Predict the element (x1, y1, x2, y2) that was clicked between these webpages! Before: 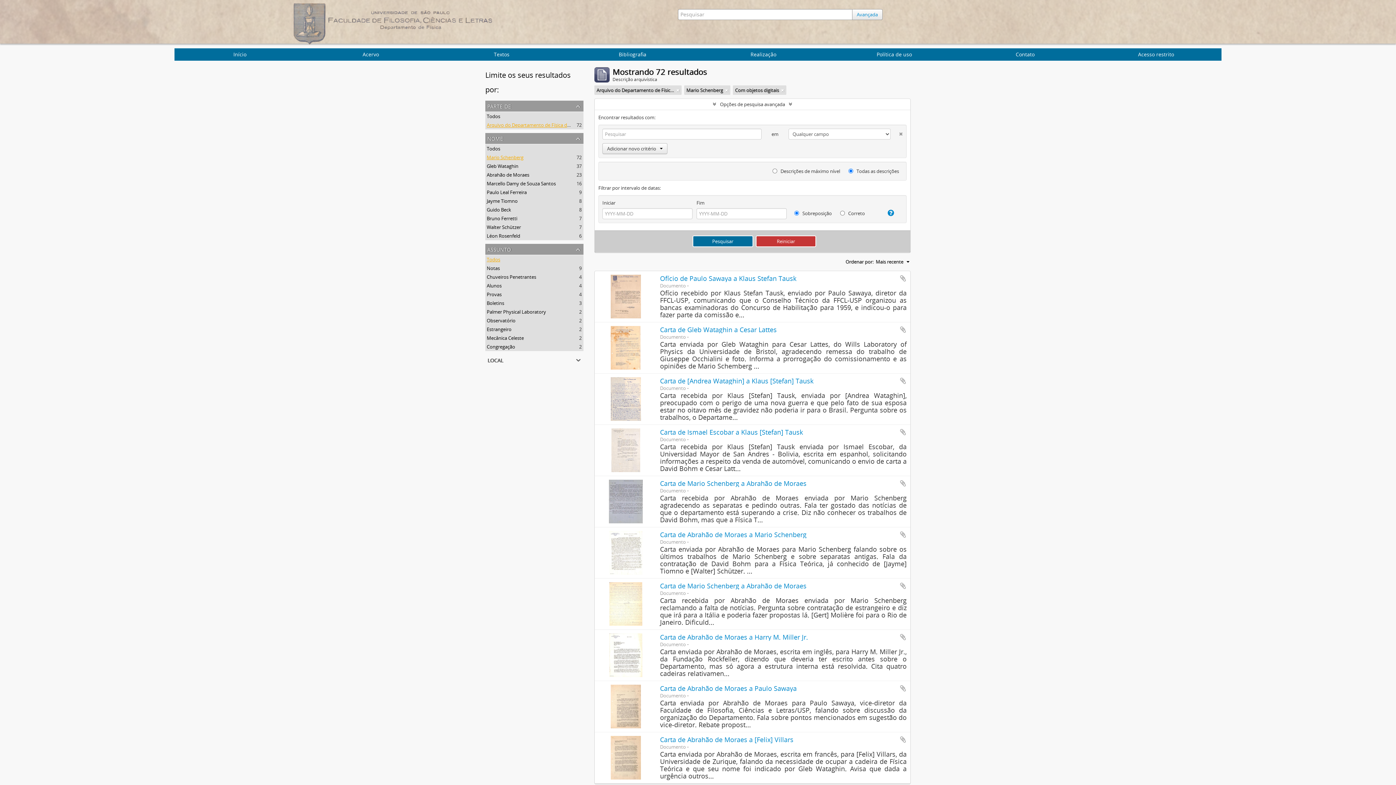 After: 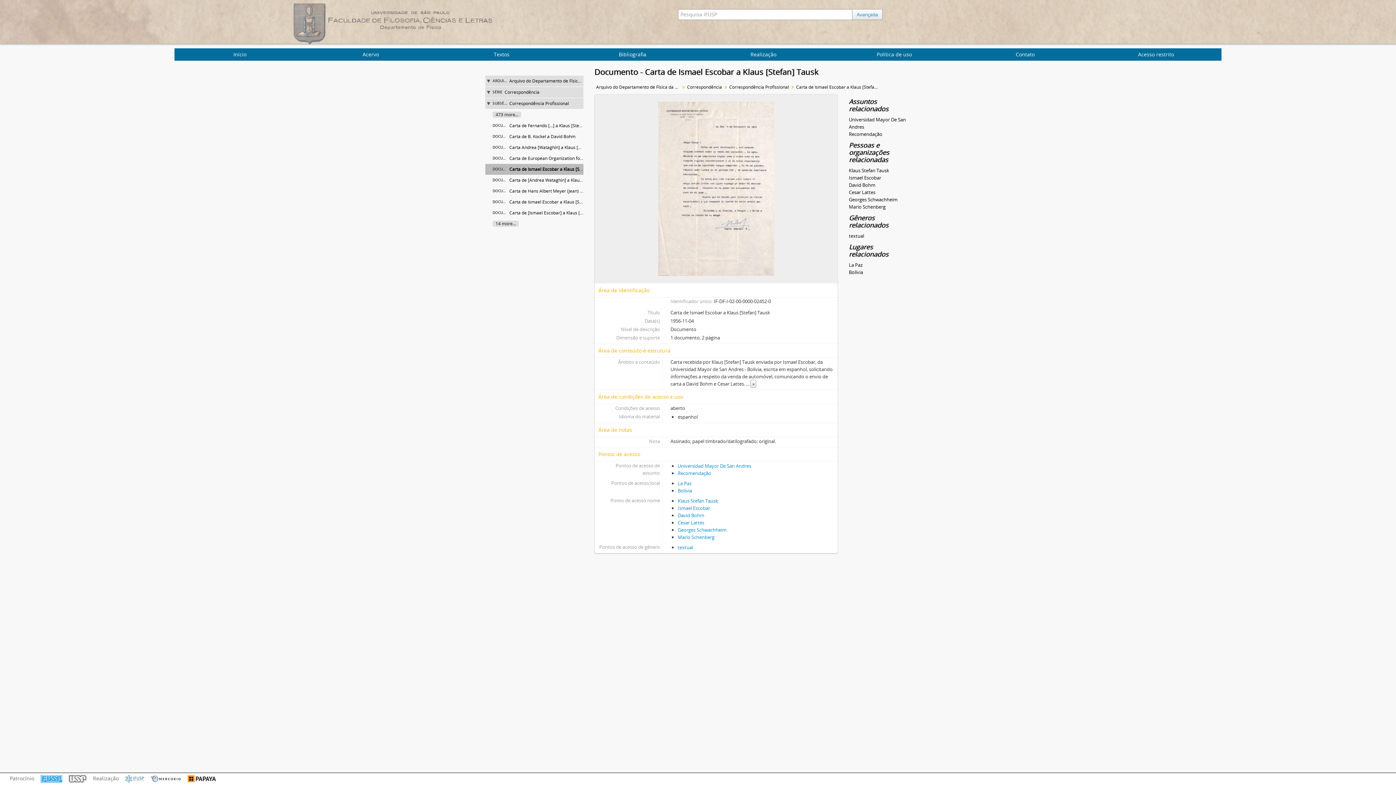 Action: bbox: (660, 427, 803, 436) label: Carta de Ismael Escobar a Klaus [Stefan] Tausk